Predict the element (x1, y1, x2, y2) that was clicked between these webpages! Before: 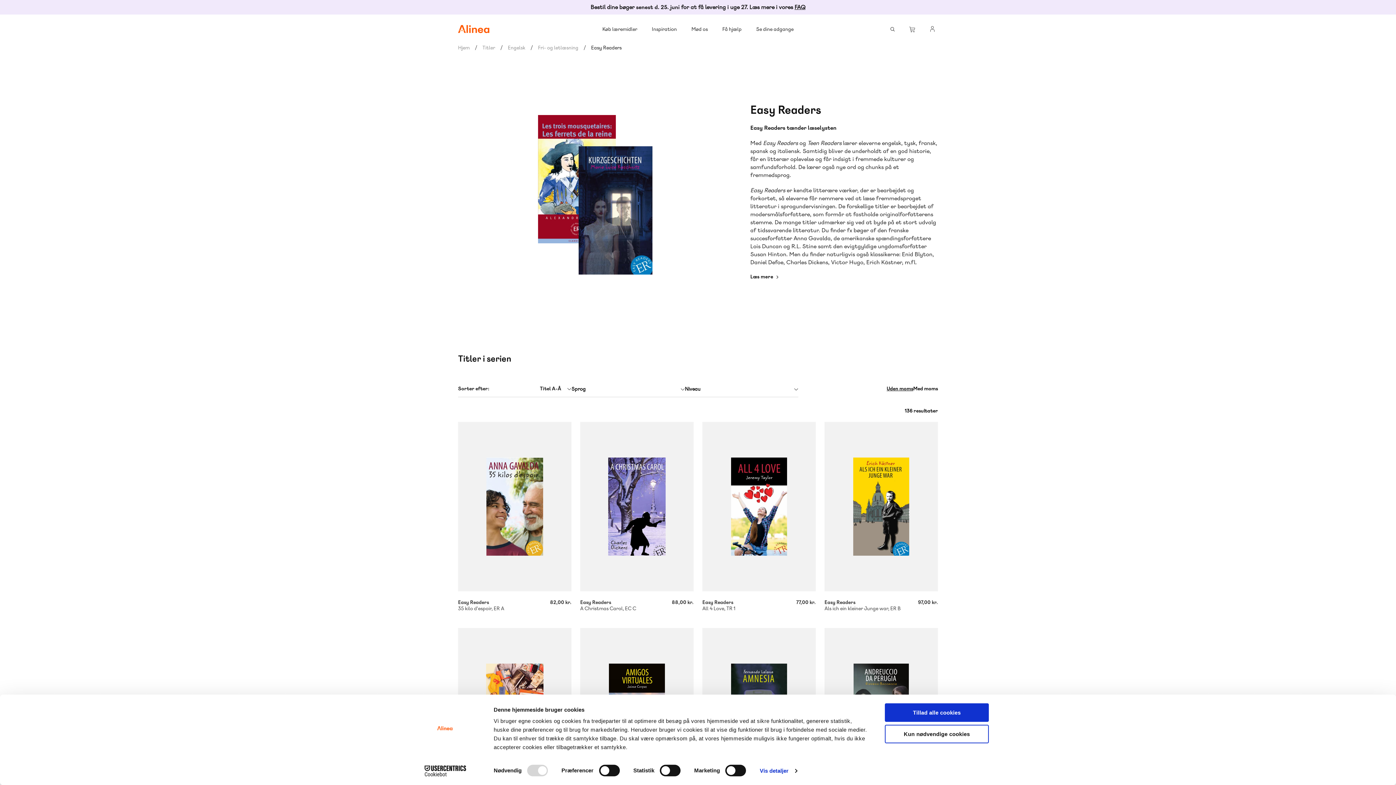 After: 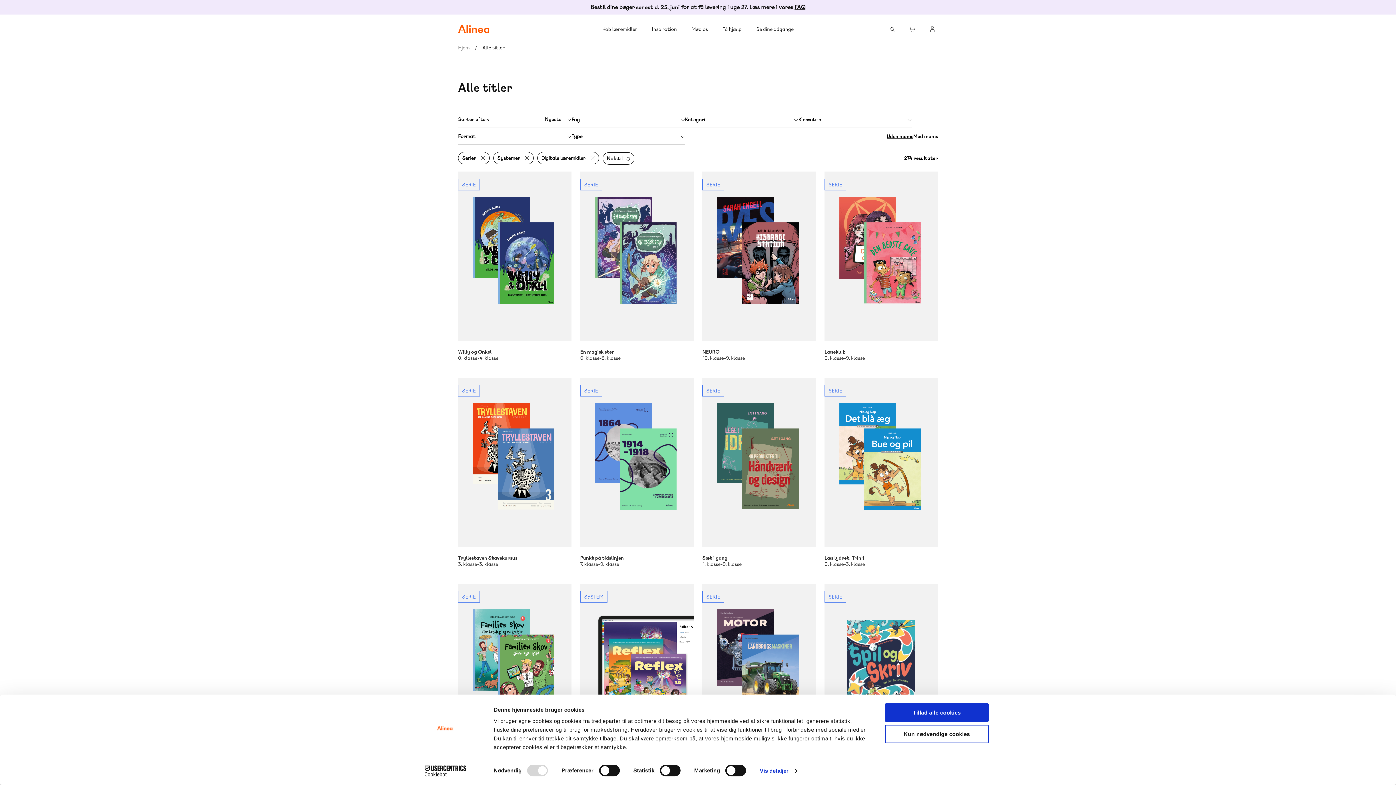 Action: bbox: (482, 44, 495, 50) label: Titler